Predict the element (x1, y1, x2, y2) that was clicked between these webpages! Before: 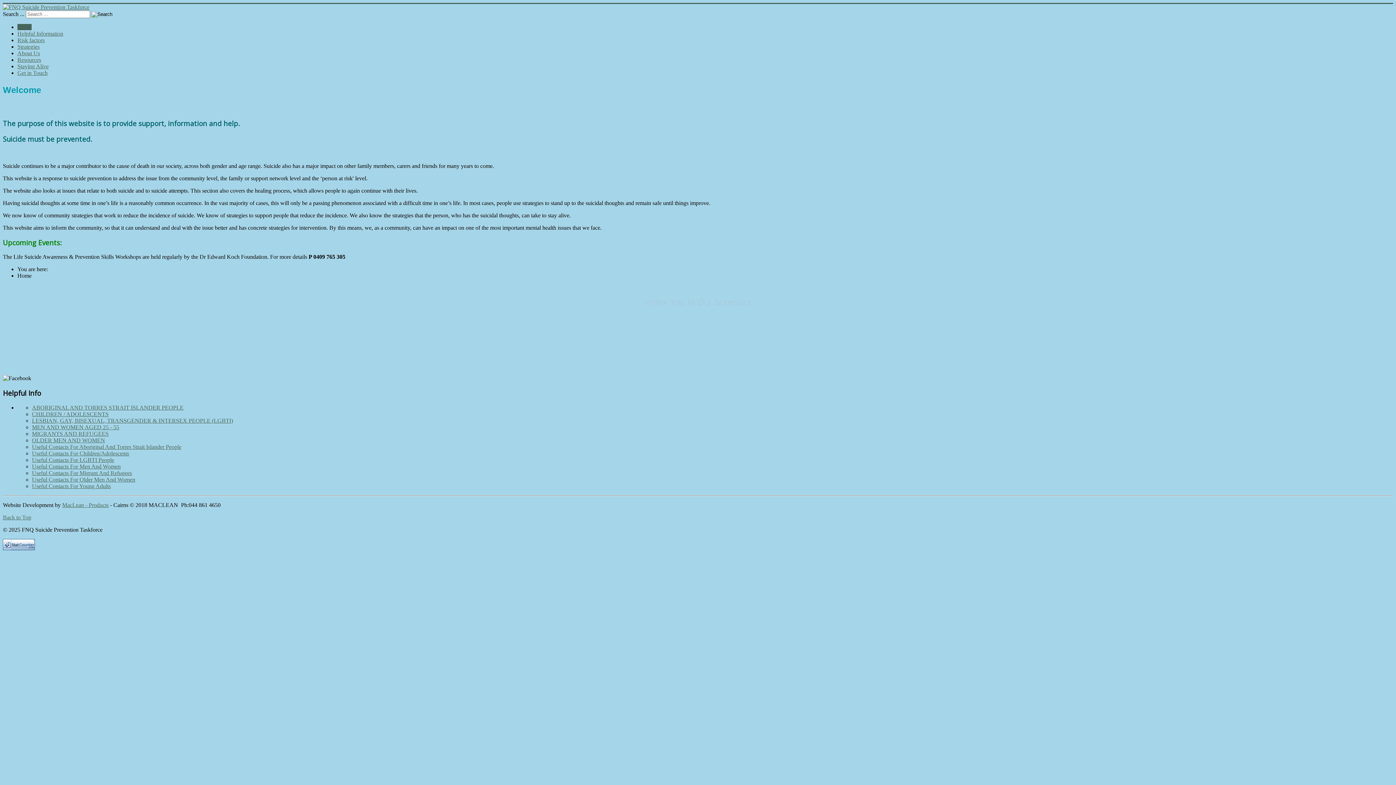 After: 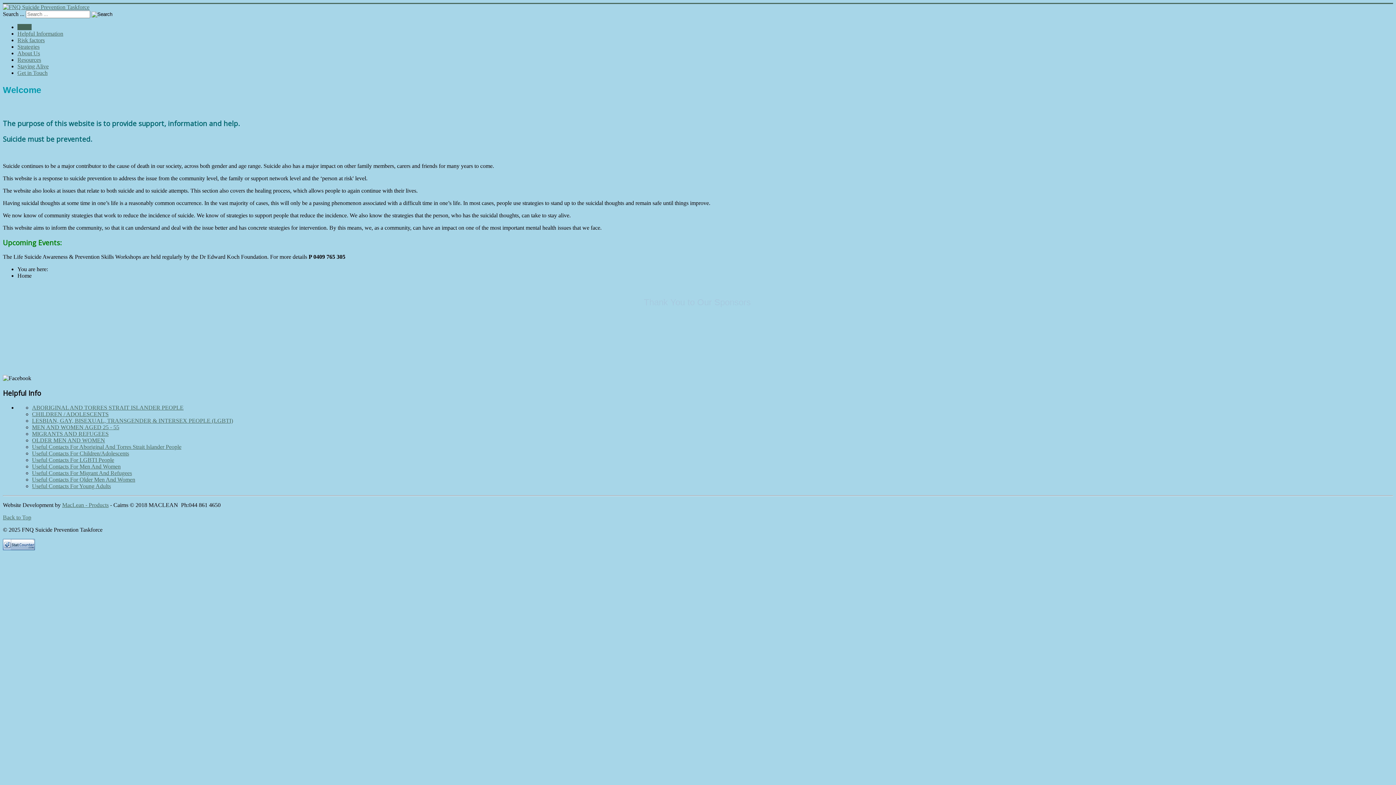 Action: label: Back to Top bbox: (2, 514, 31, 520)